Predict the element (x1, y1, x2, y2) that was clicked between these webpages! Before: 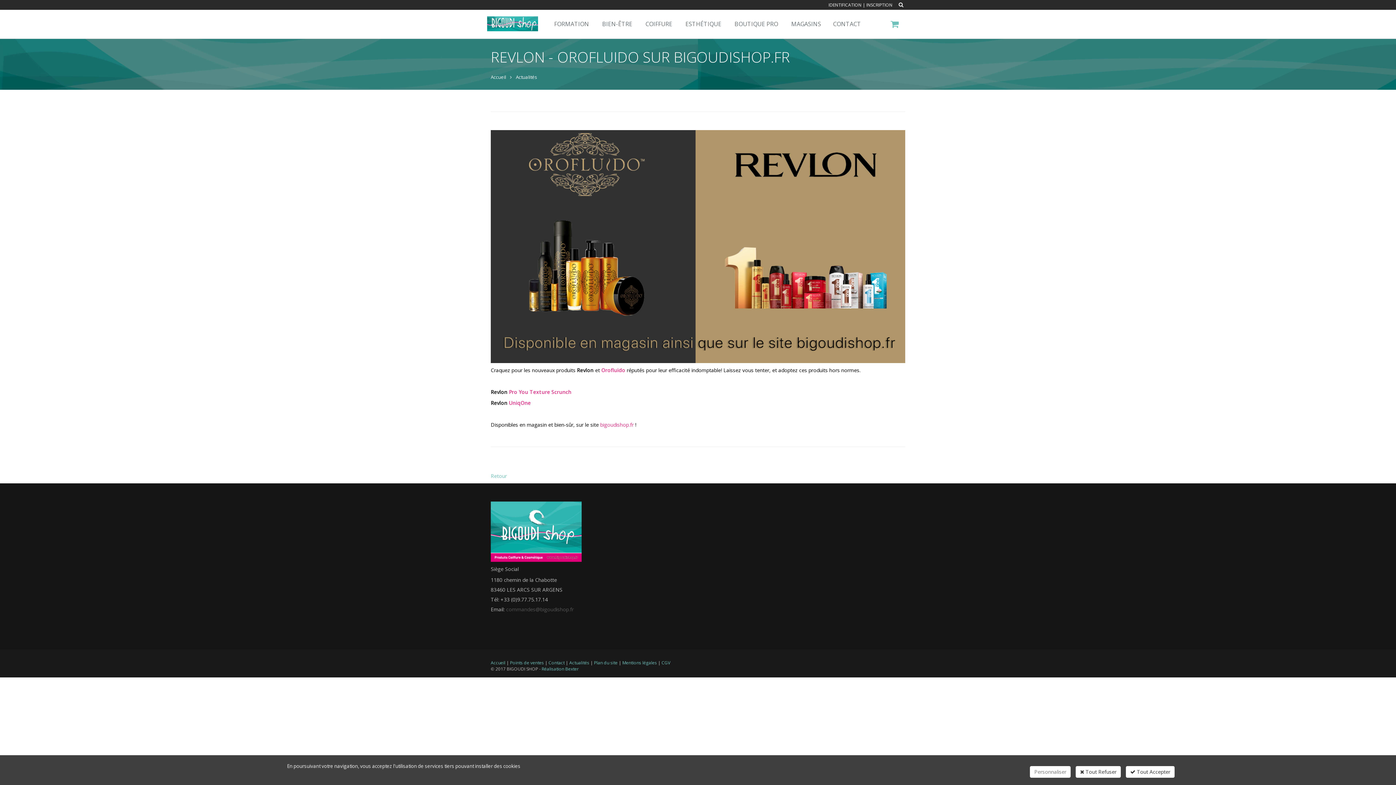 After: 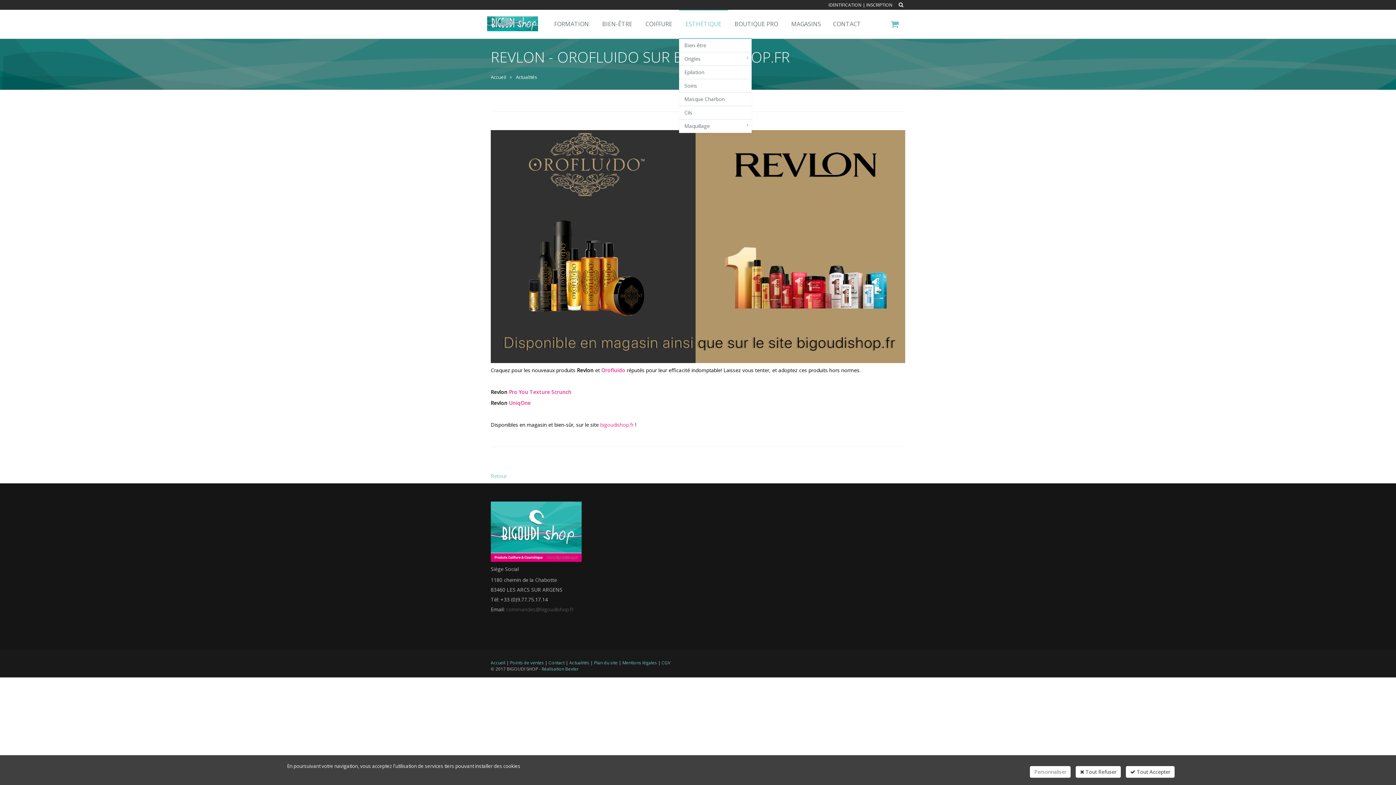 Action: bbox: (679, 9, 728, 38) label: ESTHÉTIQUE